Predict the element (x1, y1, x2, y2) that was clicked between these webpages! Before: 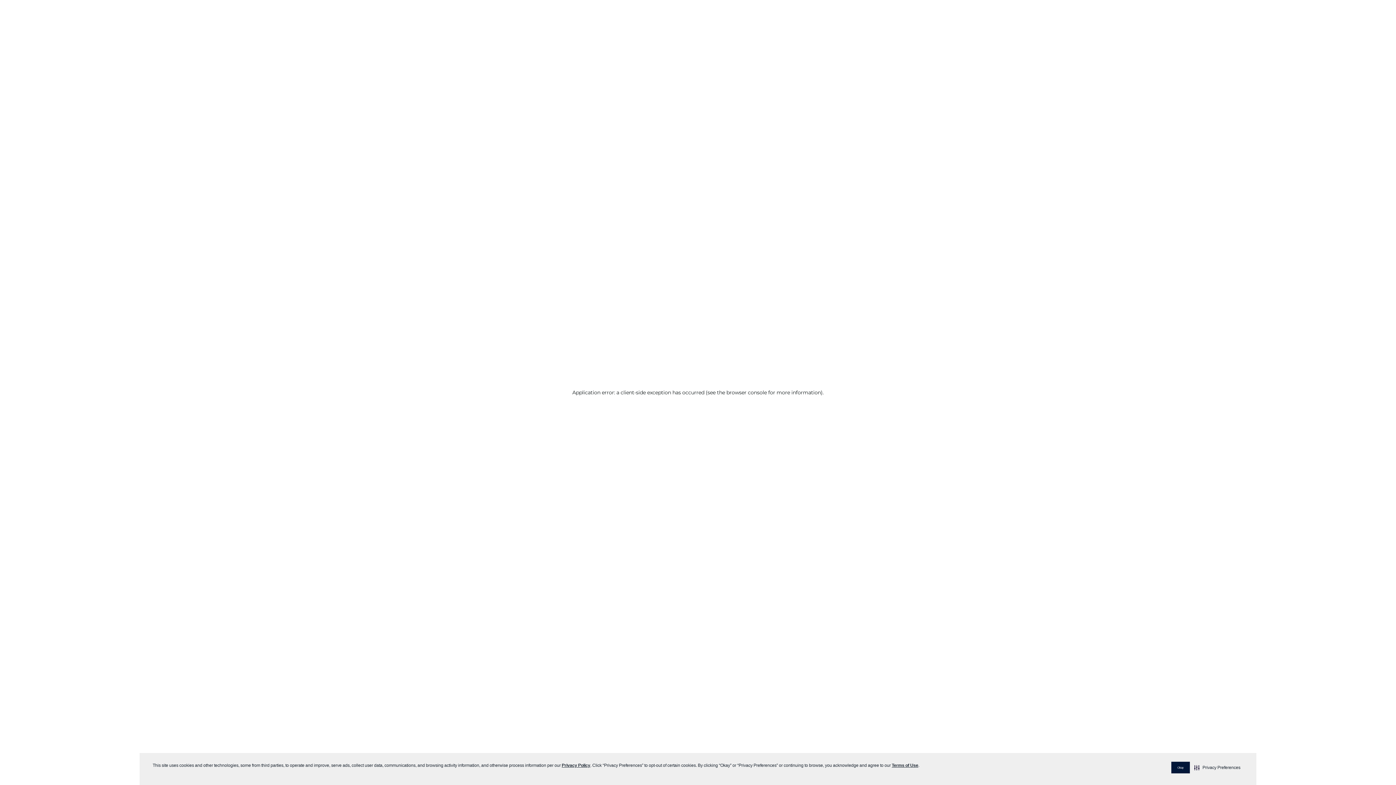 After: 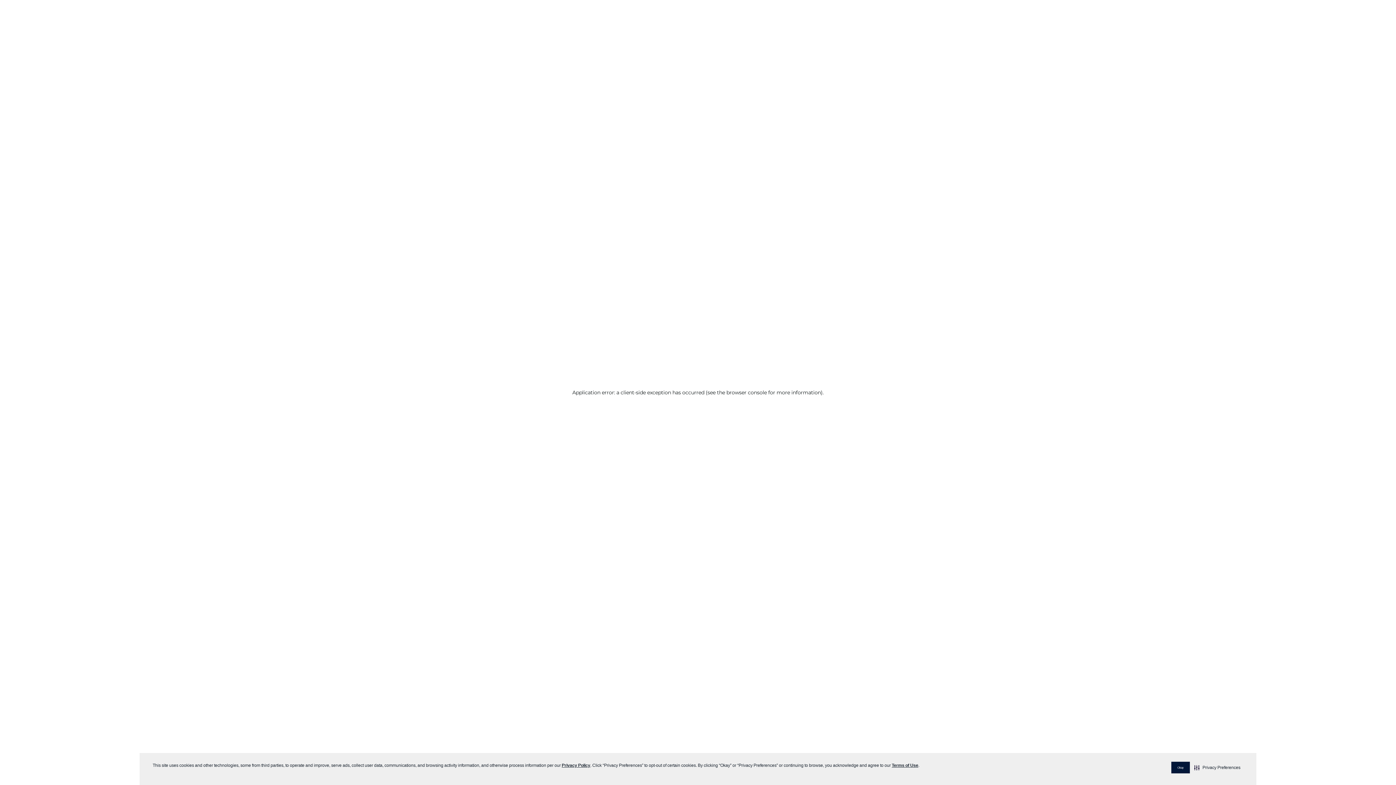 Action: label: Terms of Use bbox: (892, 763, 918, 768)